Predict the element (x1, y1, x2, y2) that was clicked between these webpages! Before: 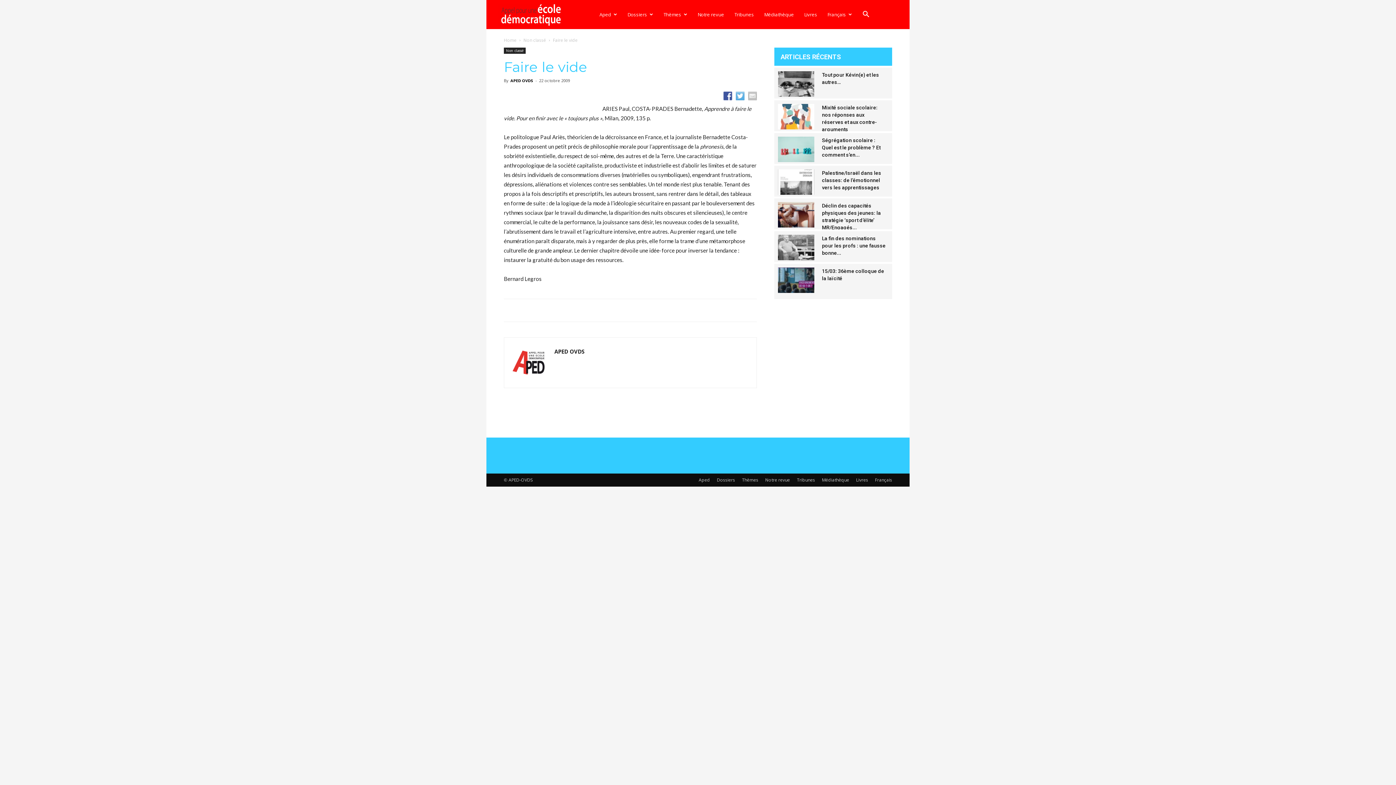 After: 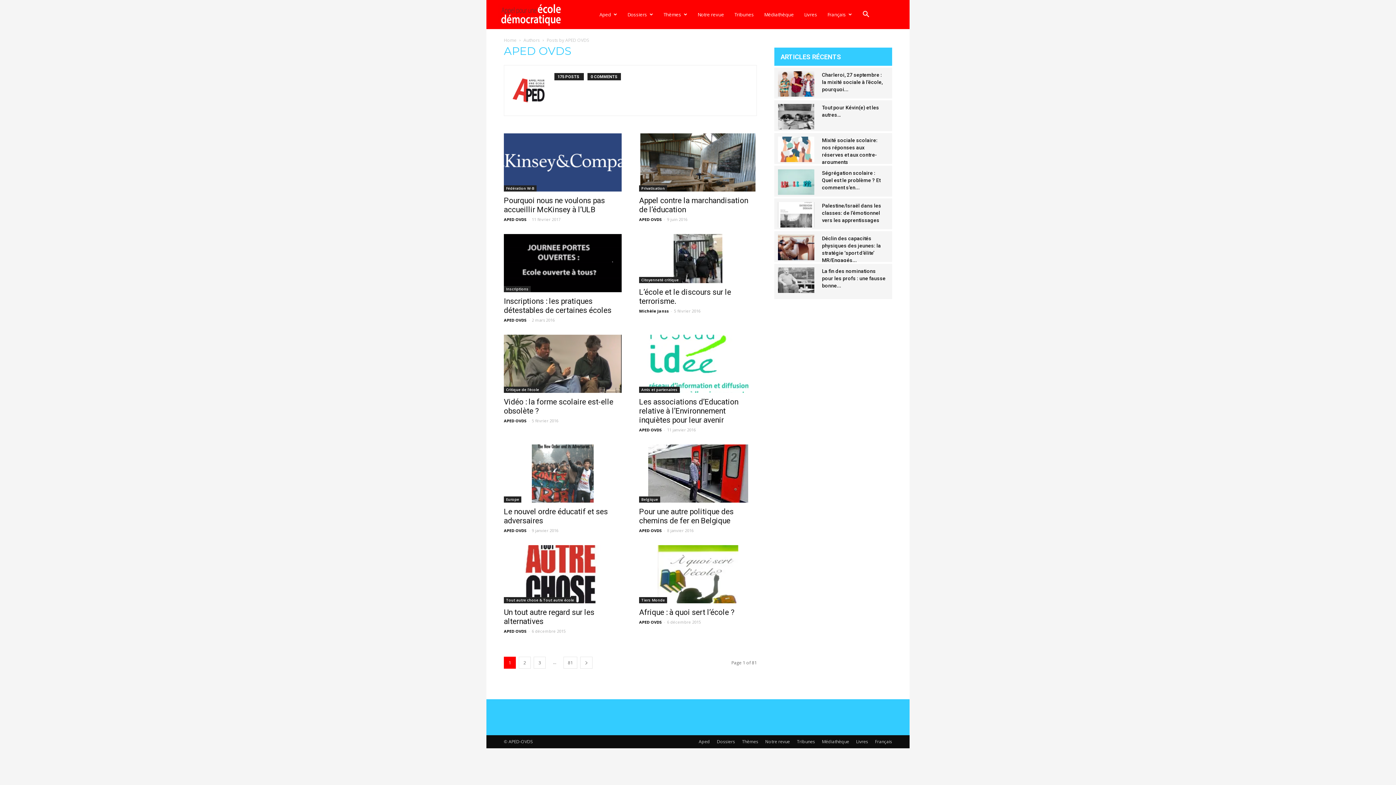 Action: label: APED OVDS bbox: (510, 77, 533, 83)